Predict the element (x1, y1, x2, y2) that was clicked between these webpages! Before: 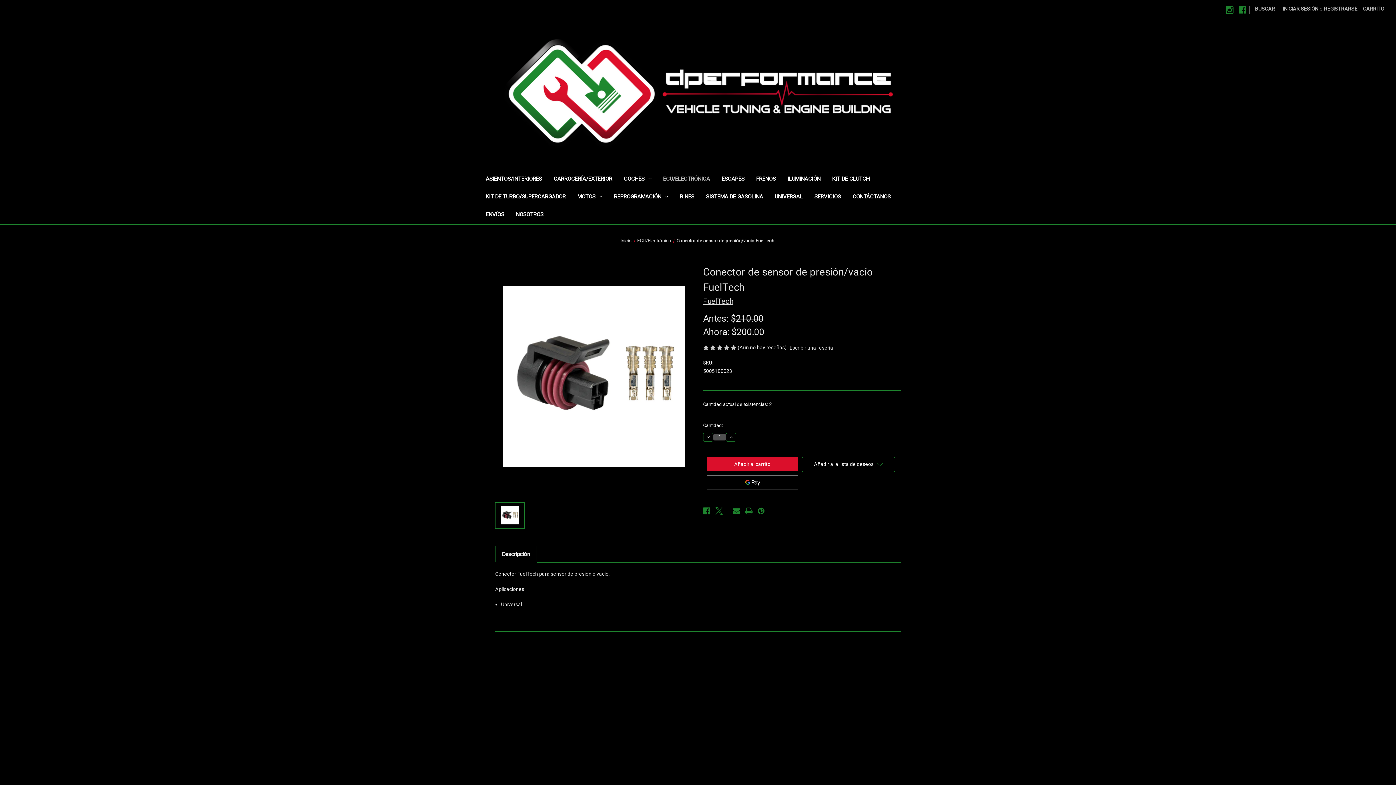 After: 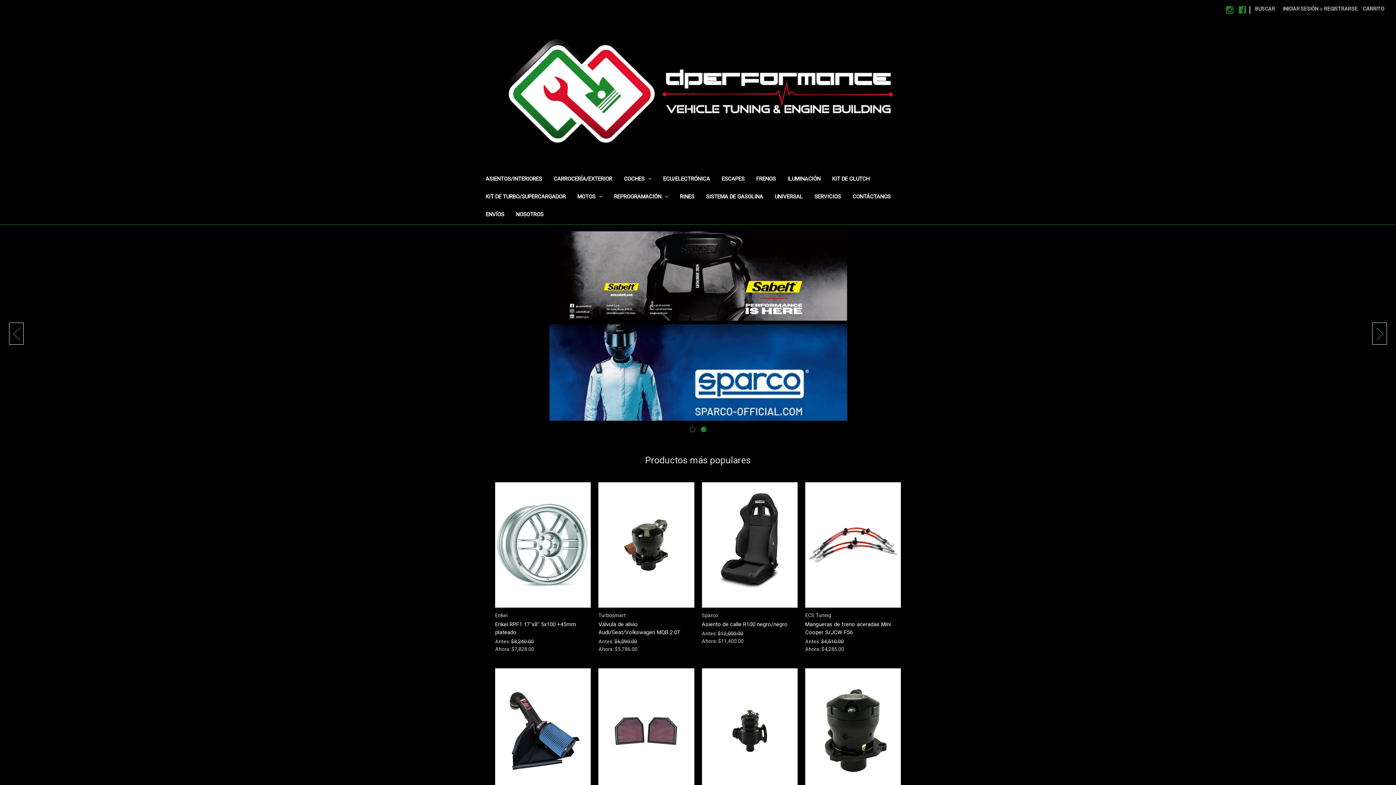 Action: label: Inicio bbox: (620, 238, 631, 243)